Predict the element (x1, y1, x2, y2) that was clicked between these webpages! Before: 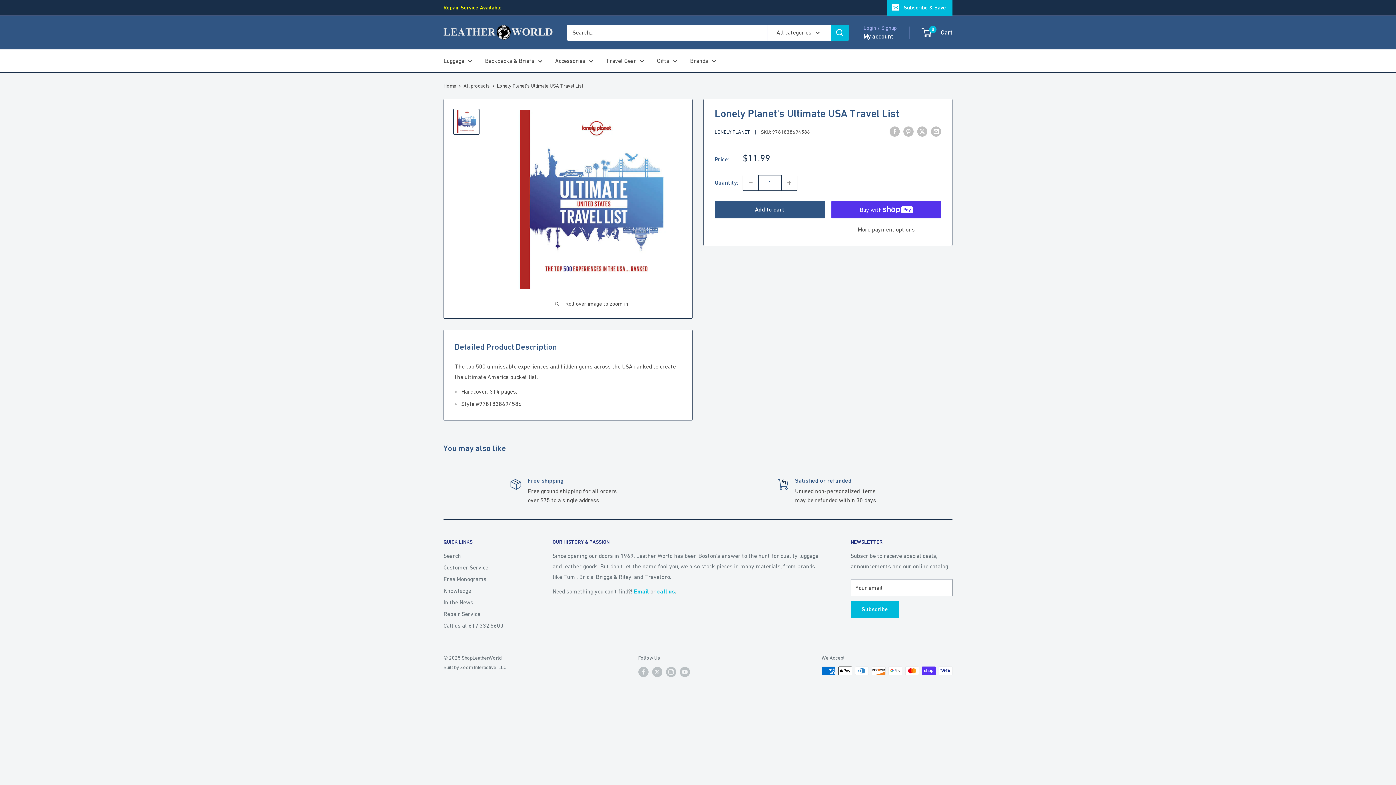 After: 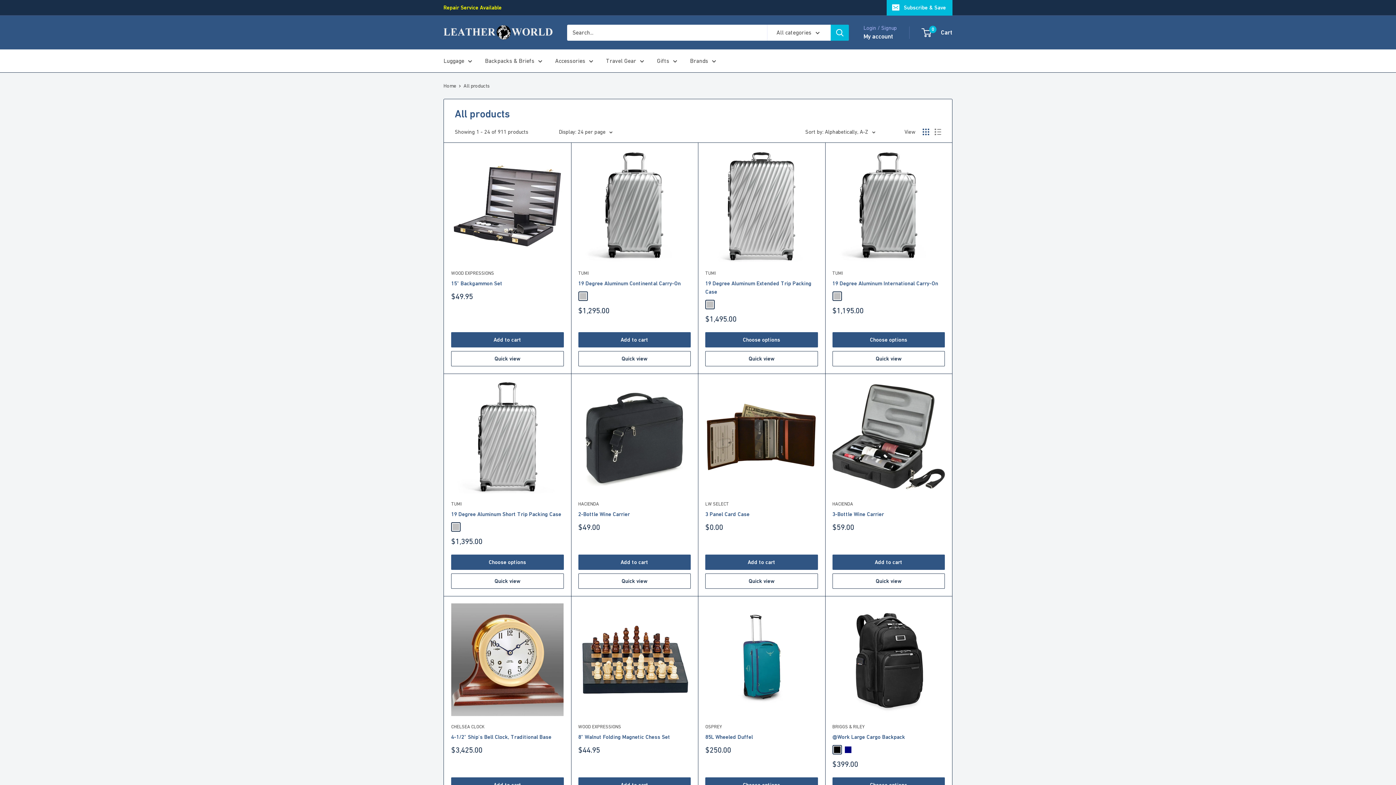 Action: label: All products bbox: (463, 82, 489, 88)